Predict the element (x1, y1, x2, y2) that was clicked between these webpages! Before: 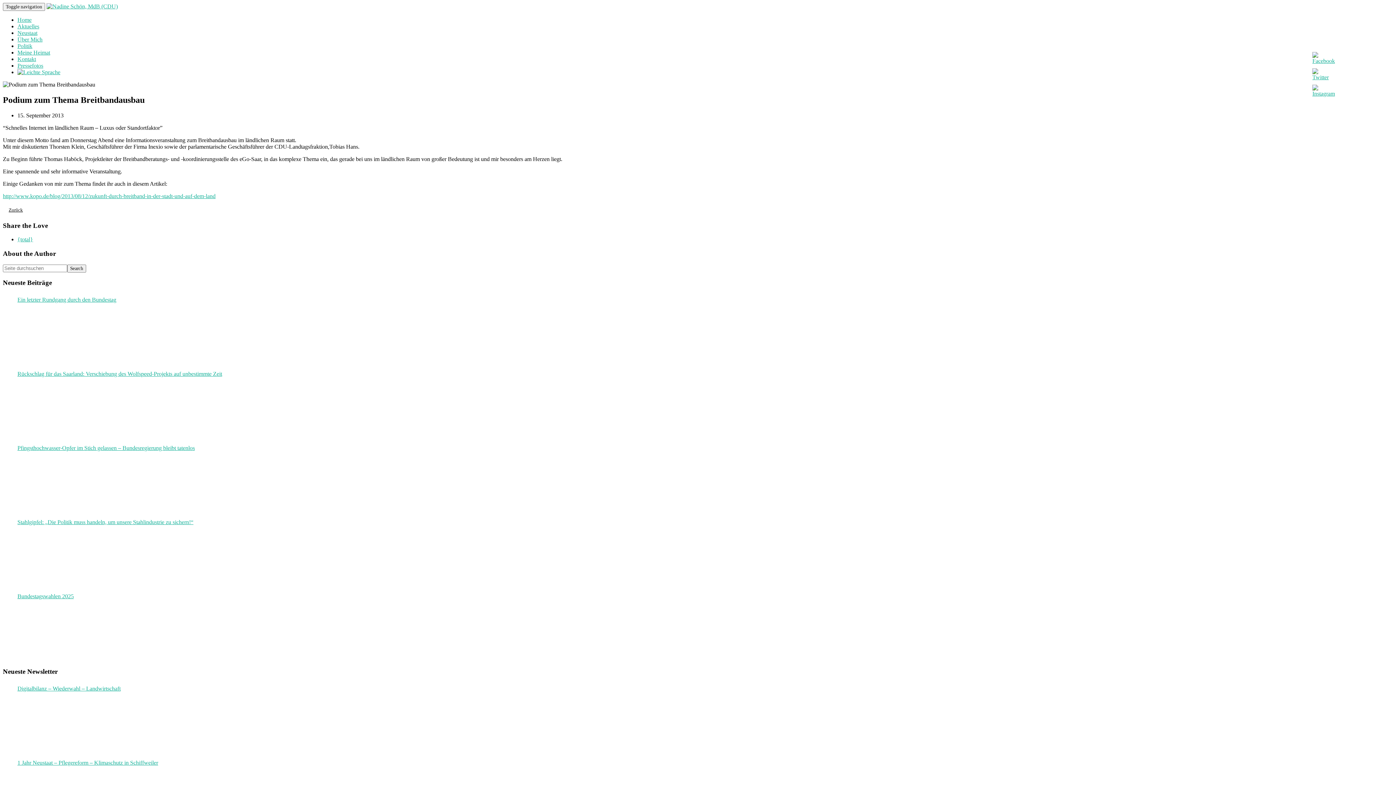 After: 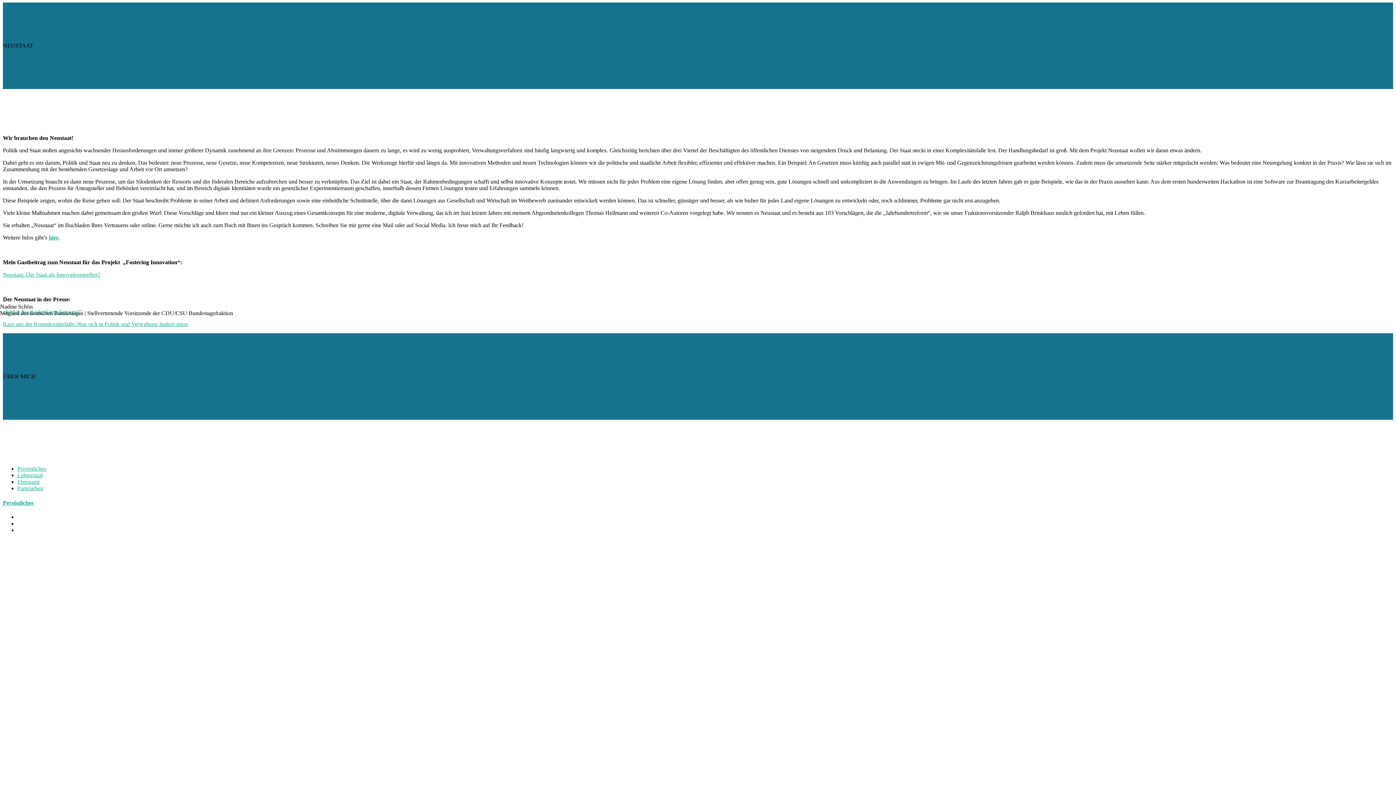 Action: bbox: (17, 29, 37, 36) label: Neustaat